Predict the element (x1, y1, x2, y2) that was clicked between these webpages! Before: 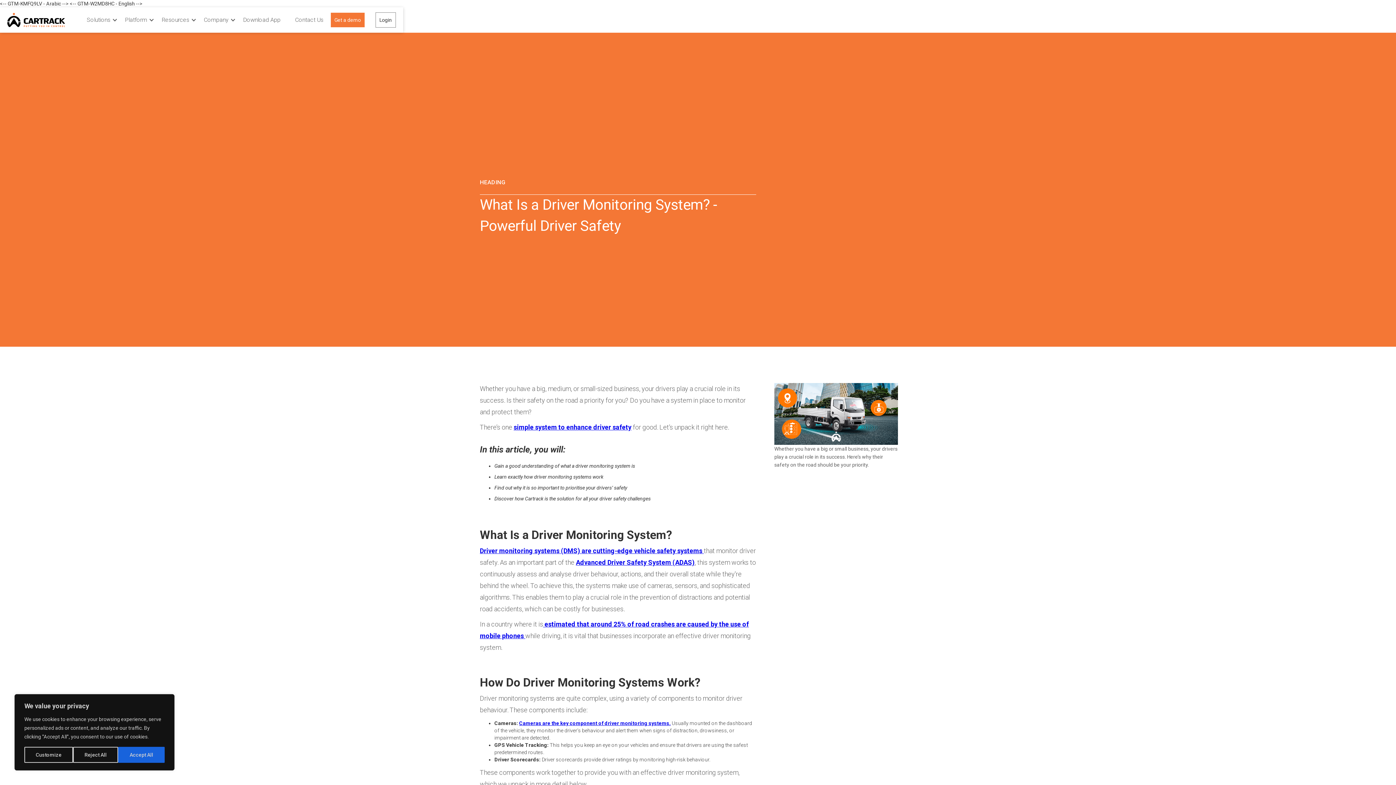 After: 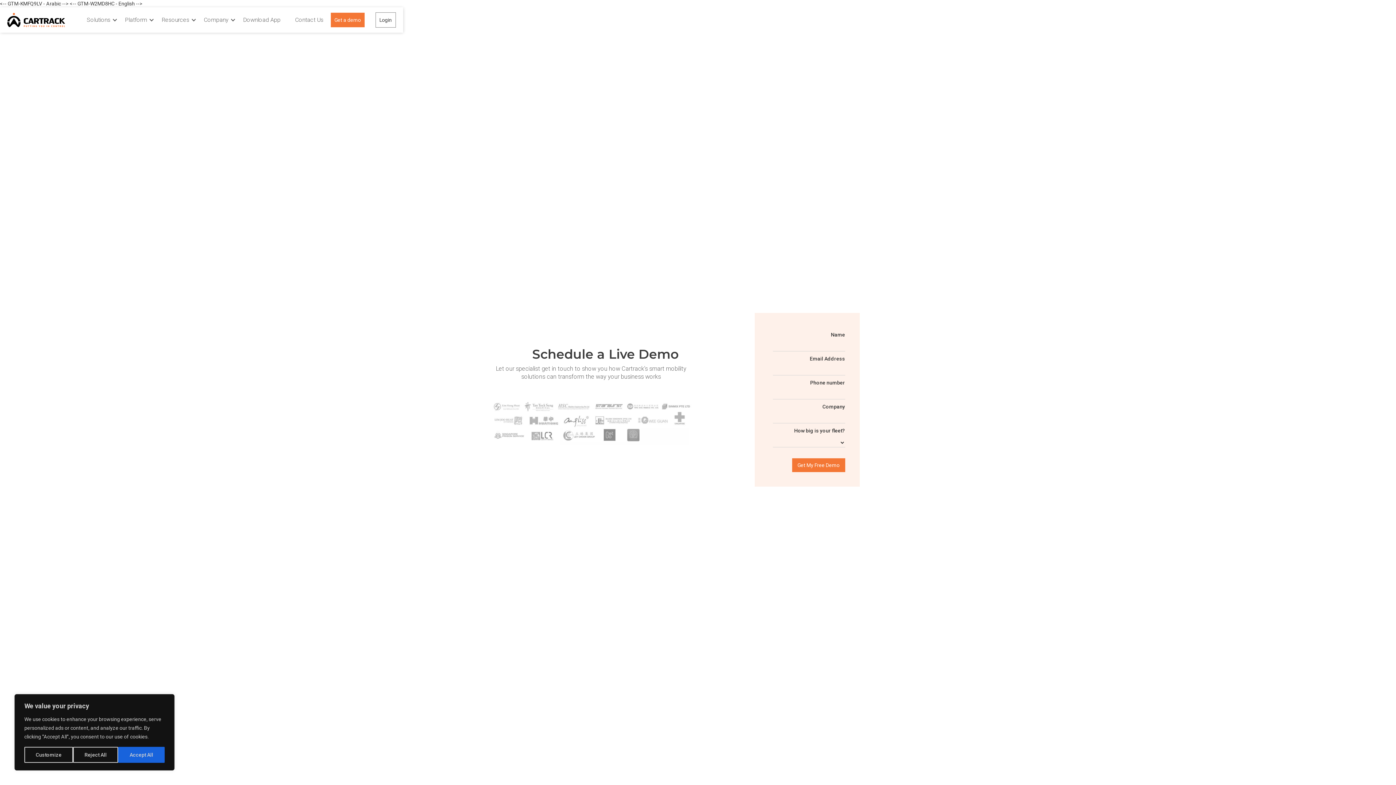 Action: bbox: (330, 12, 364, 27) label: Get a demo